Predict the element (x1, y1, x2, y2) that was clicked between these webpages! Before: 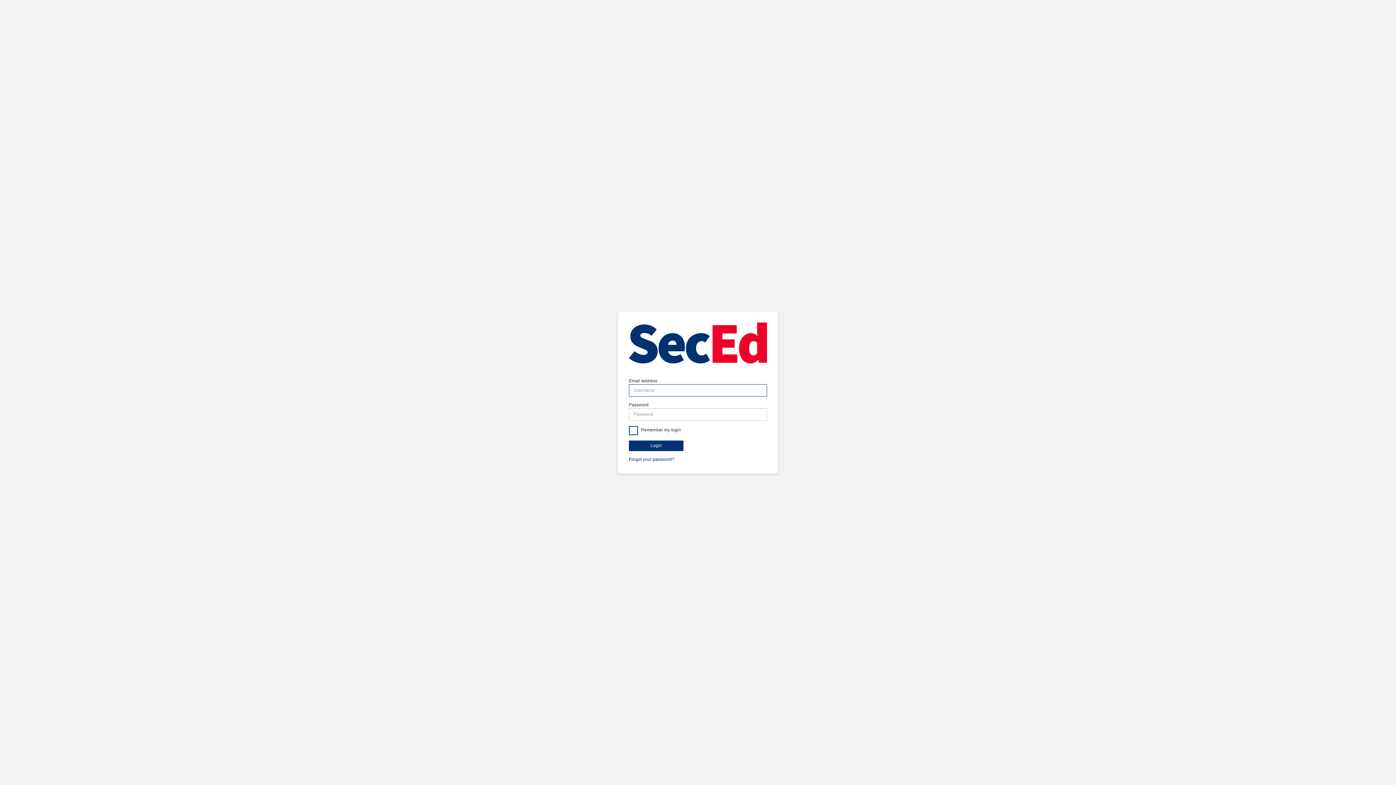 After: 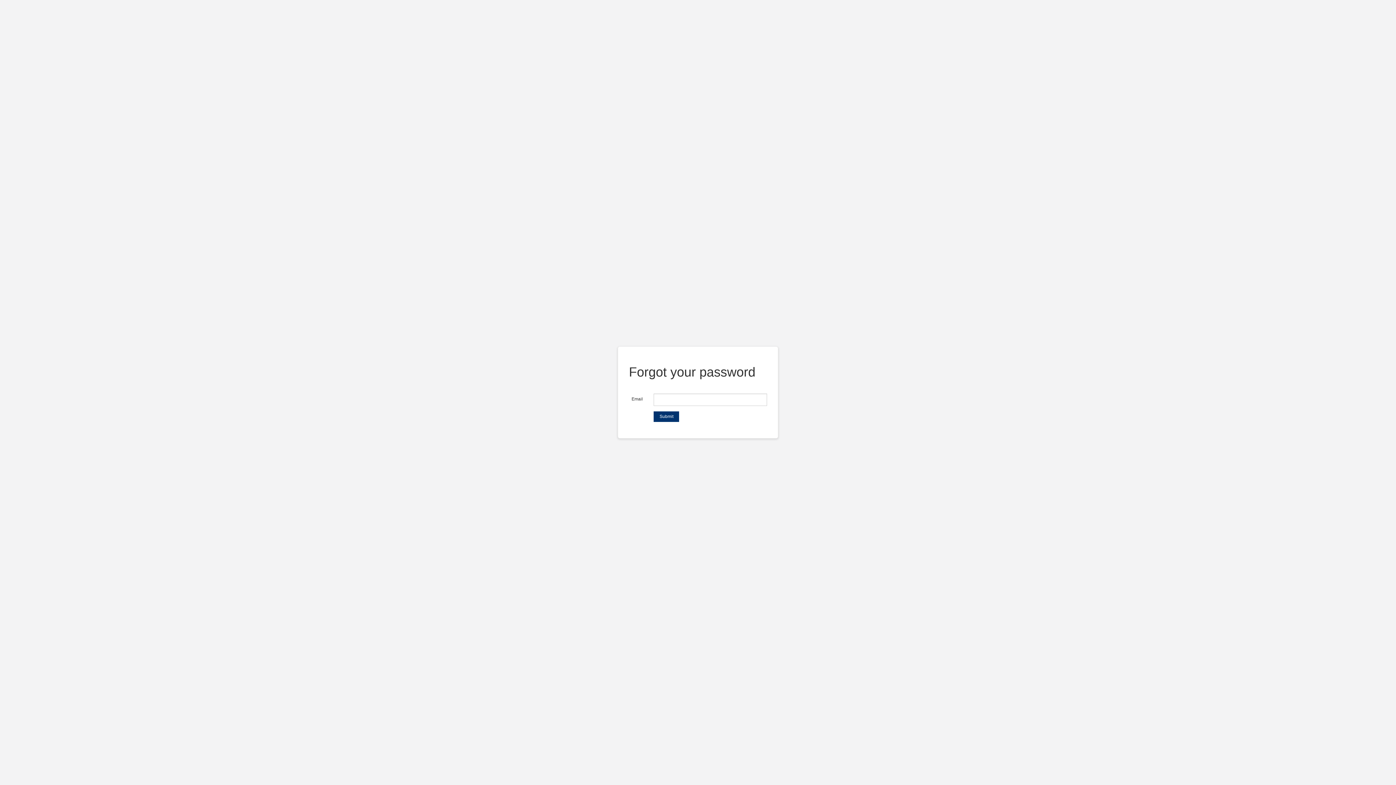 Action: label: Forgot your password? bbox: (629, 457, 674, 462)